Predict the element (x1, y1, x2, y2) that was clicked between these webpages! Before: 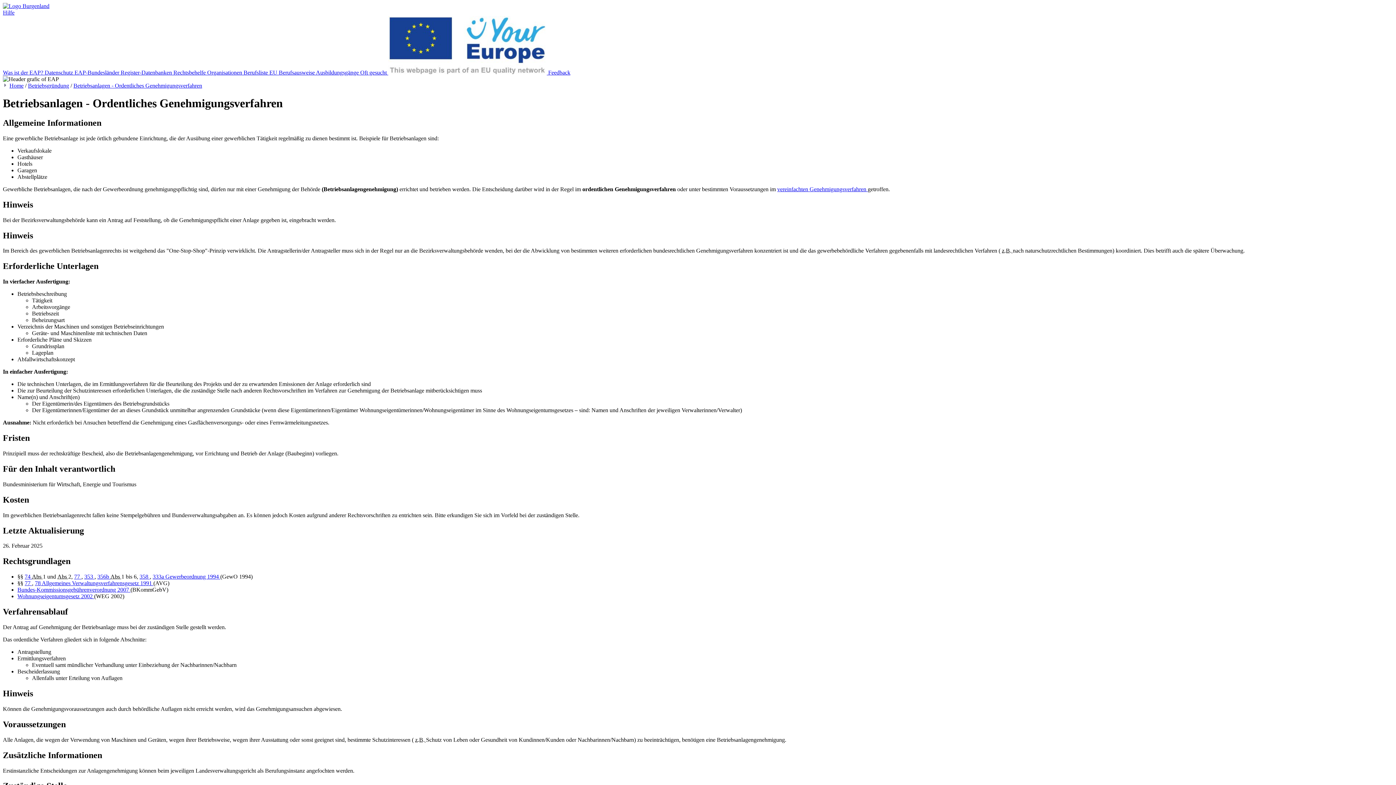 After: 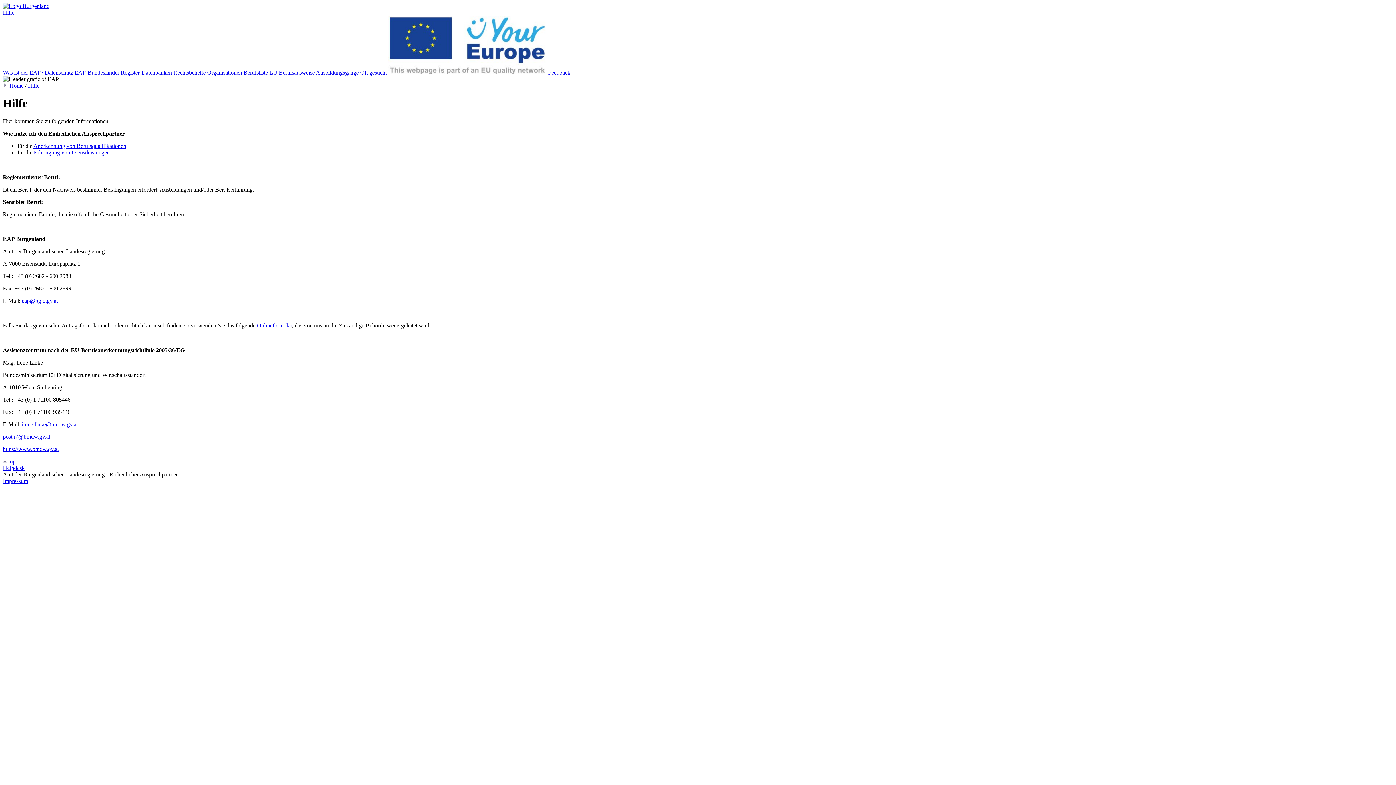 Action: bbox: (2, 9, 14, 15) label: Hilfe